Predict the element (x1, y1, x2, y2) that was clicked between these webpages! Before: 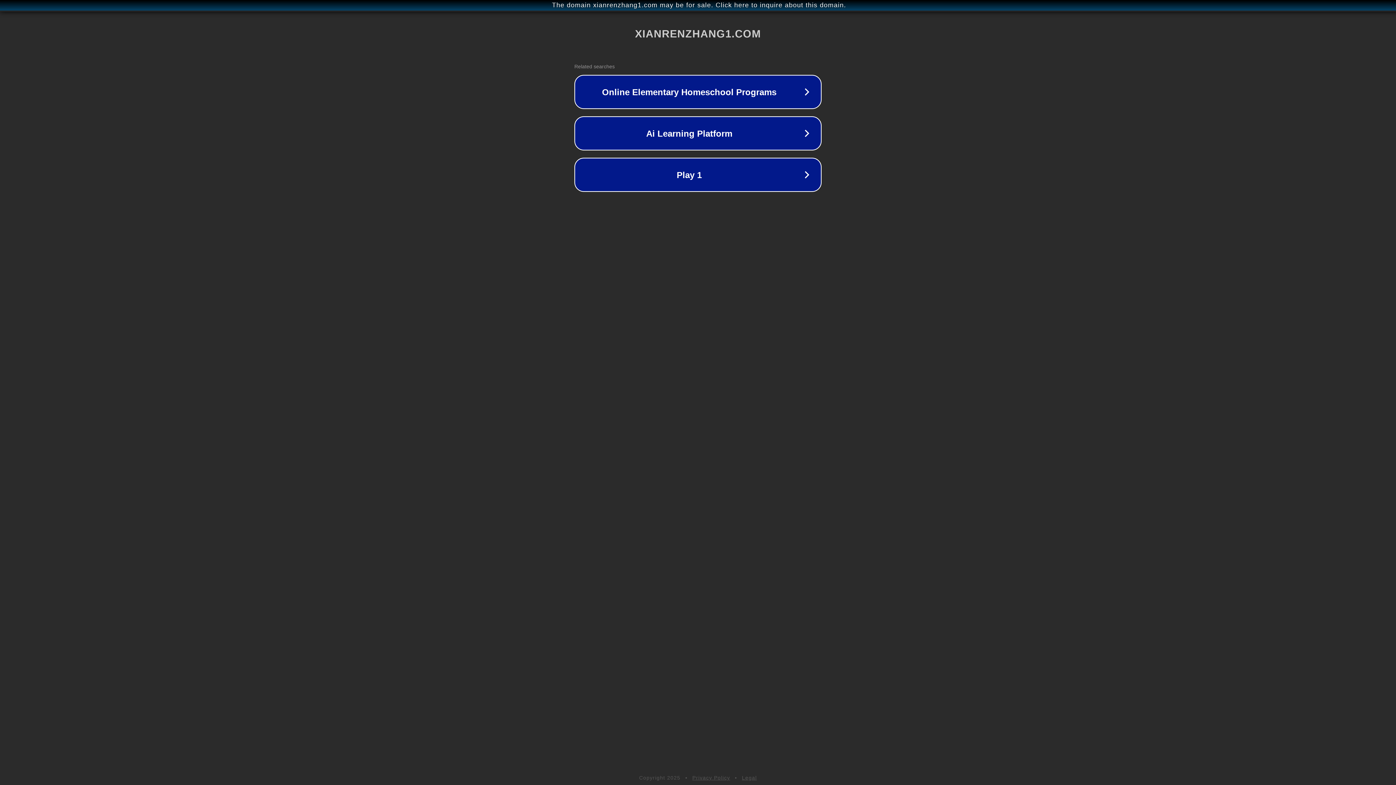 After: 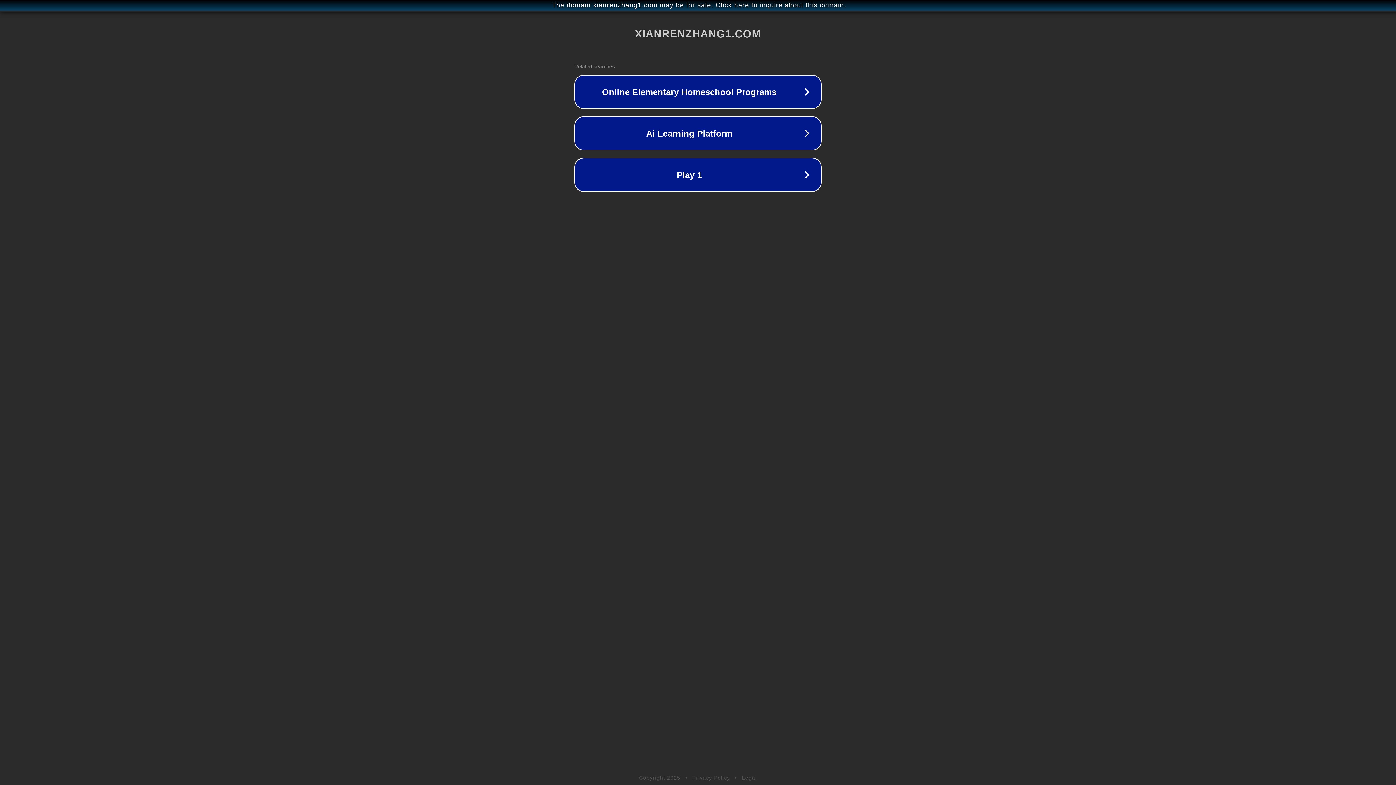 Action: bbox: (742, 775, 757, 781) label: Legal